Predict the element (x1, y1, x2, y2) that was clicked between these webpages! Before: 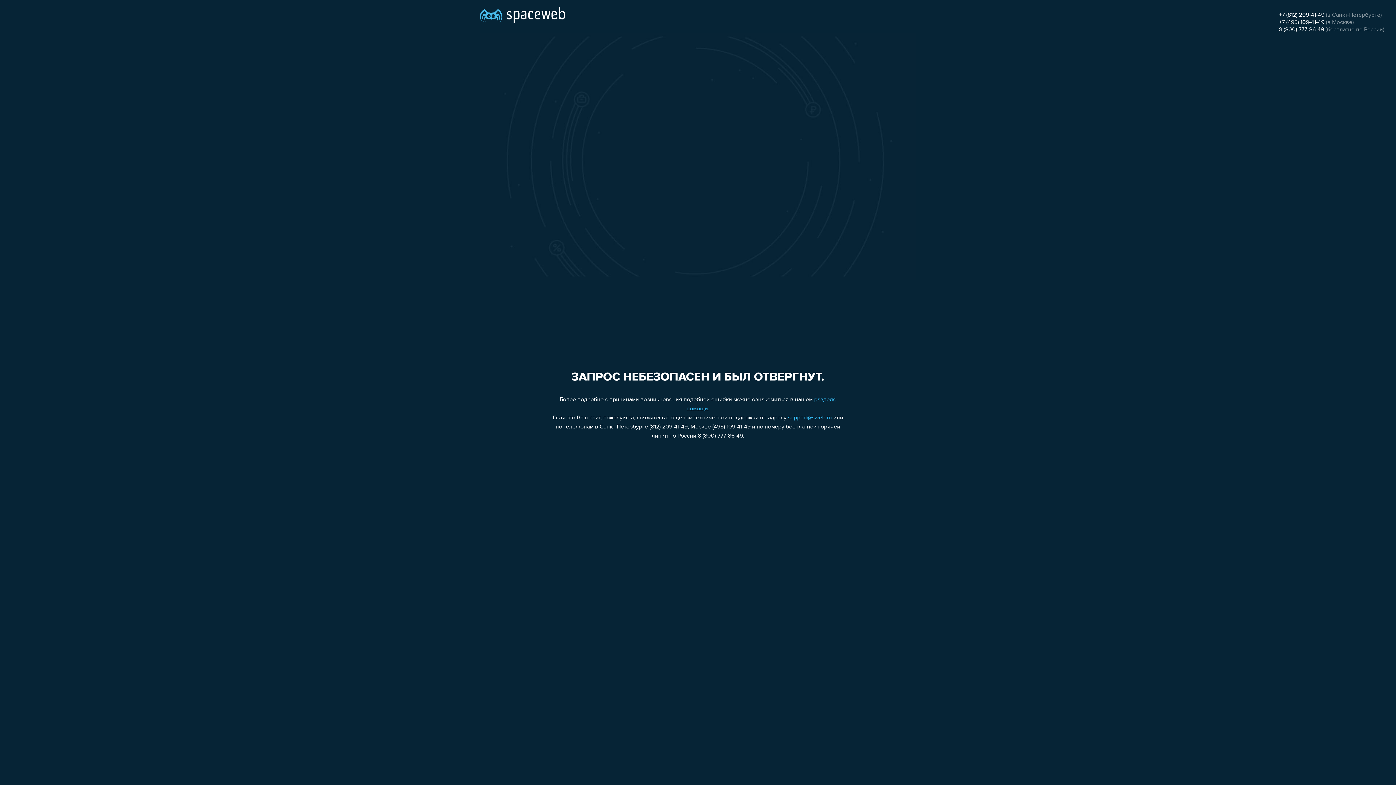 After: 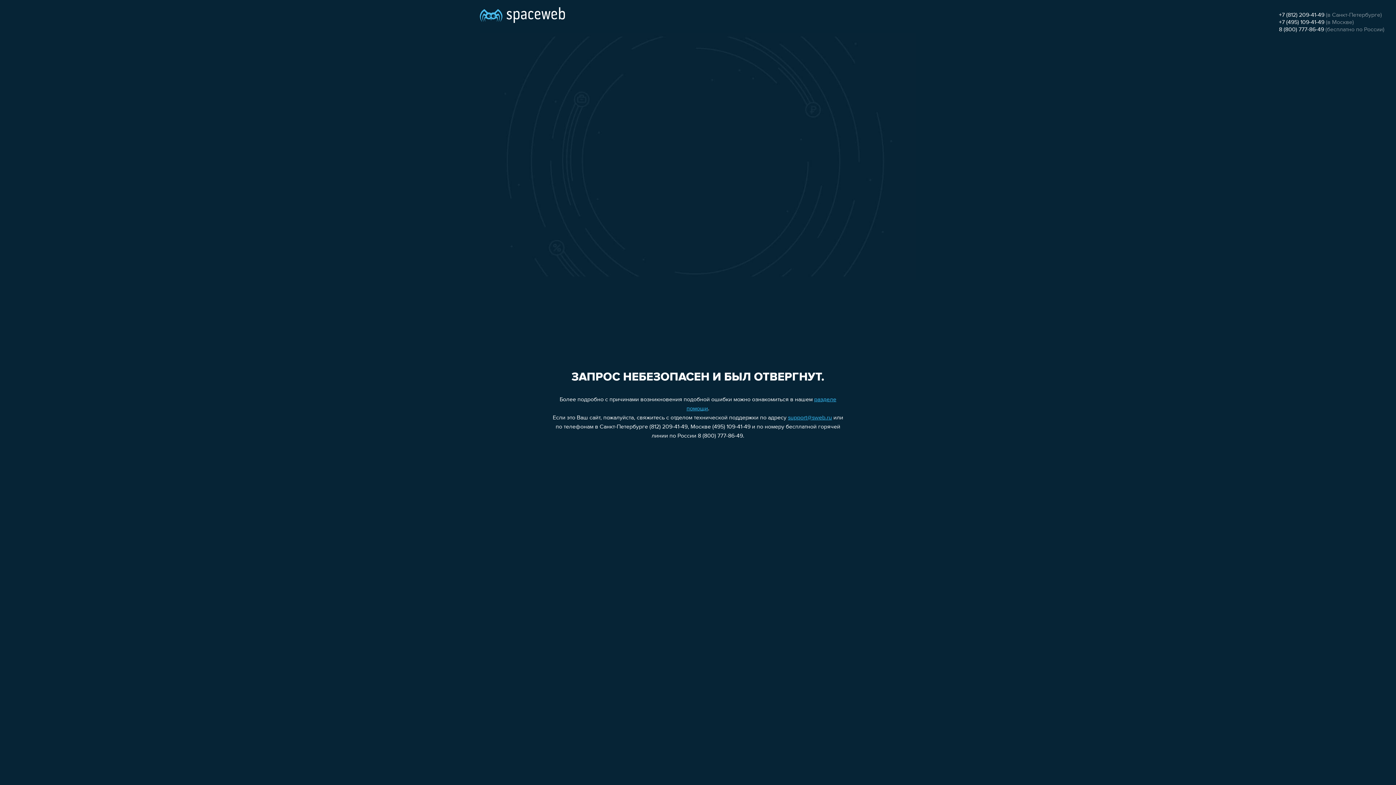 Action: bbox: (1279, 26, 1324, 32) label: 8 (800) 777-86-49